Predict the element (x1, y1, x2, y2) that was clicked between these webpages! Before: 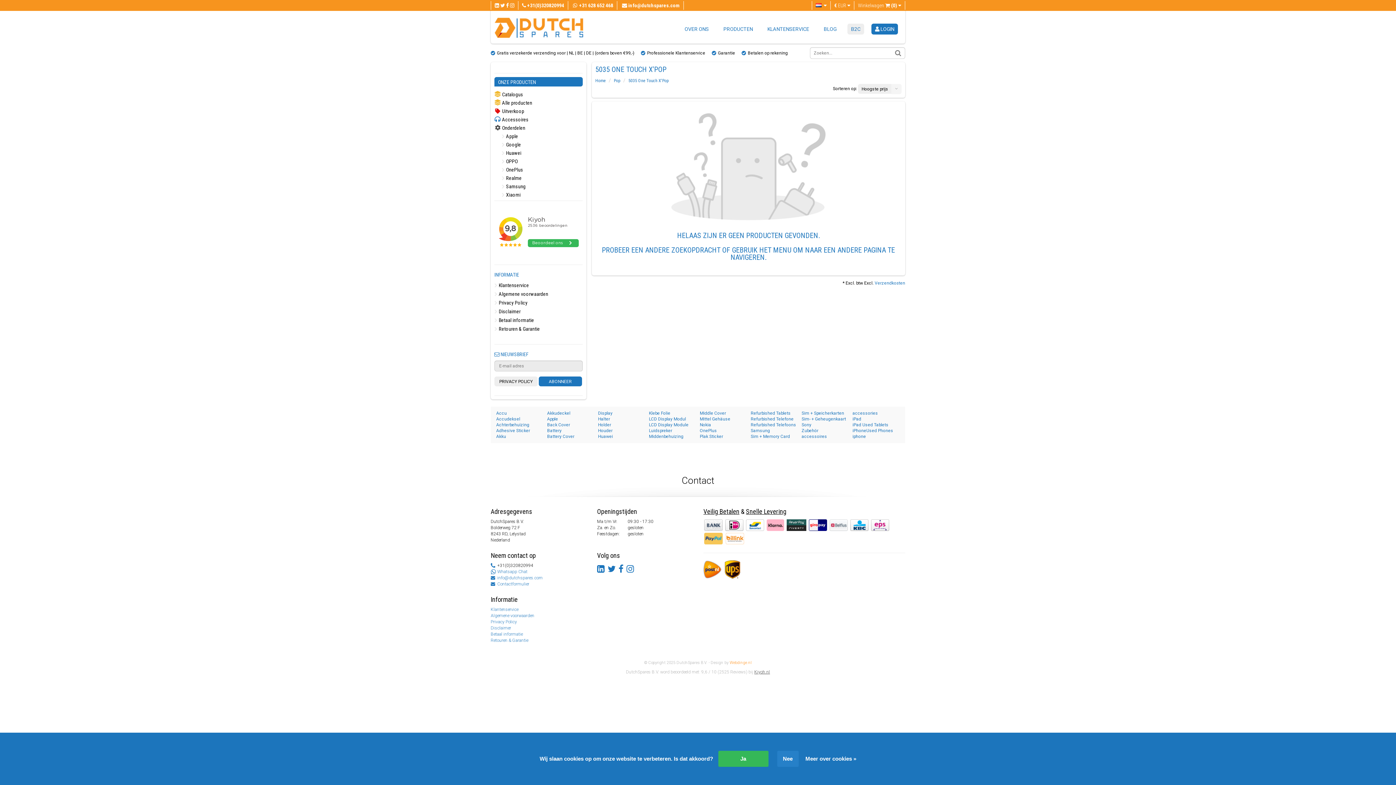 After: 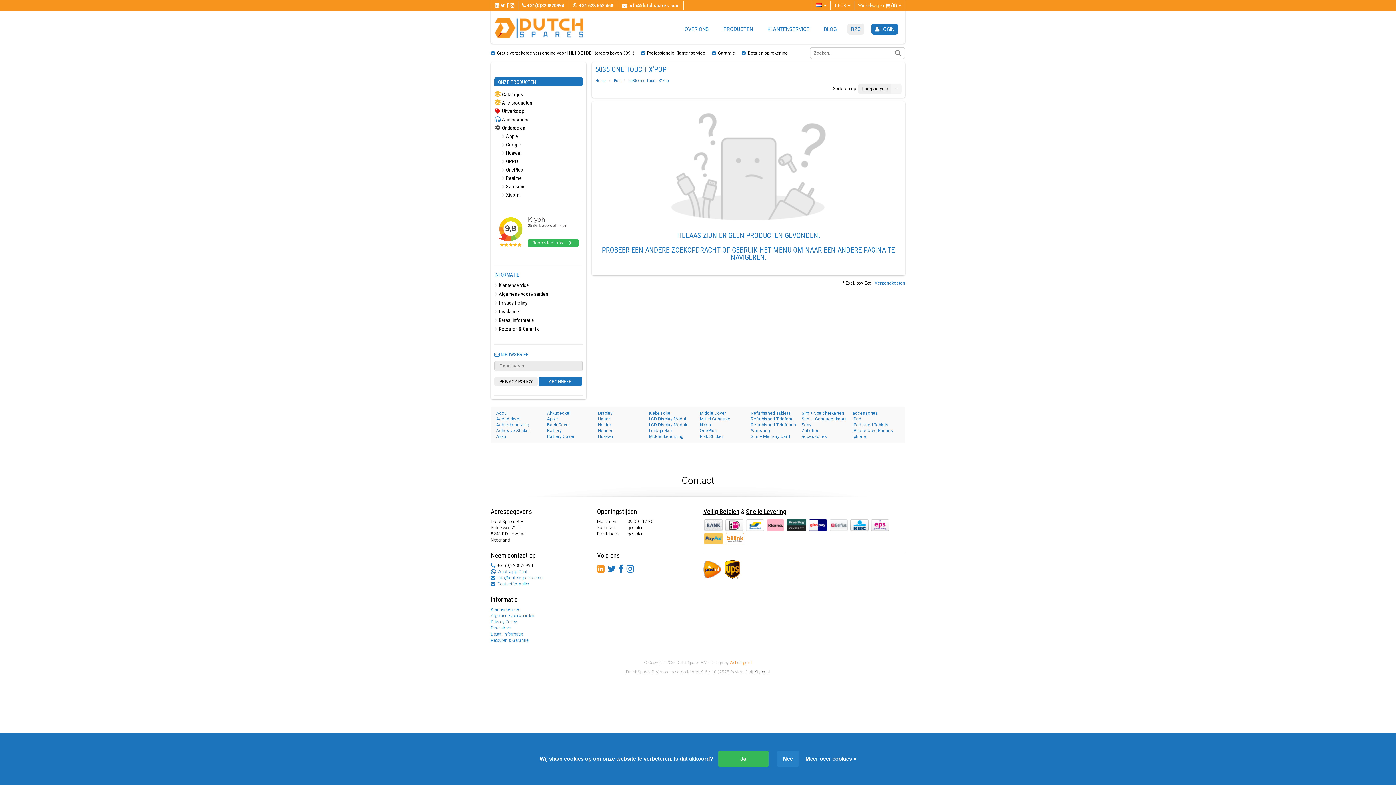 Action: bbox: (597, 564, 604, 574)